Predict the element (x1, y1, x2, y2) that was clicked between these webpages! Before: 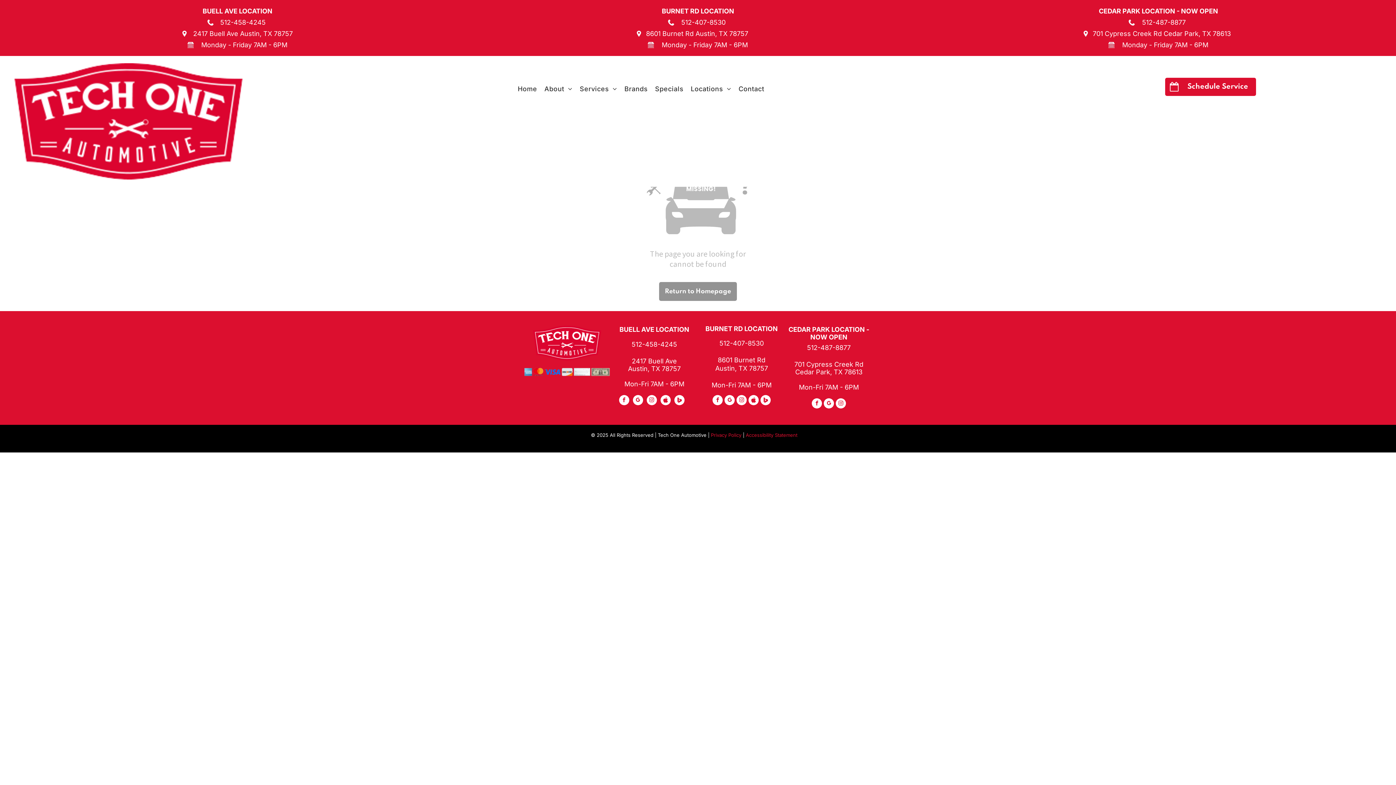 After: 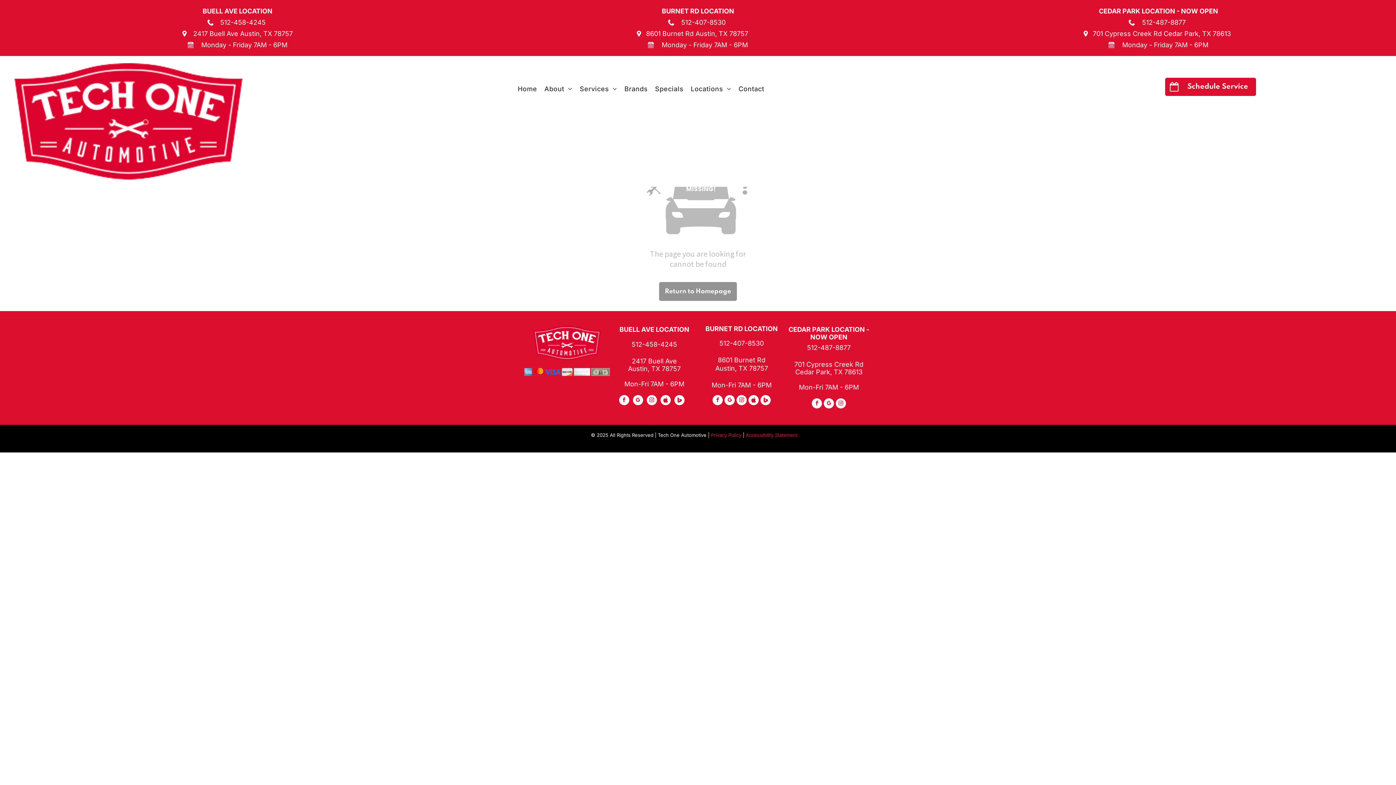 Action: bbox: (712, 395, 722, 407) label: facebook